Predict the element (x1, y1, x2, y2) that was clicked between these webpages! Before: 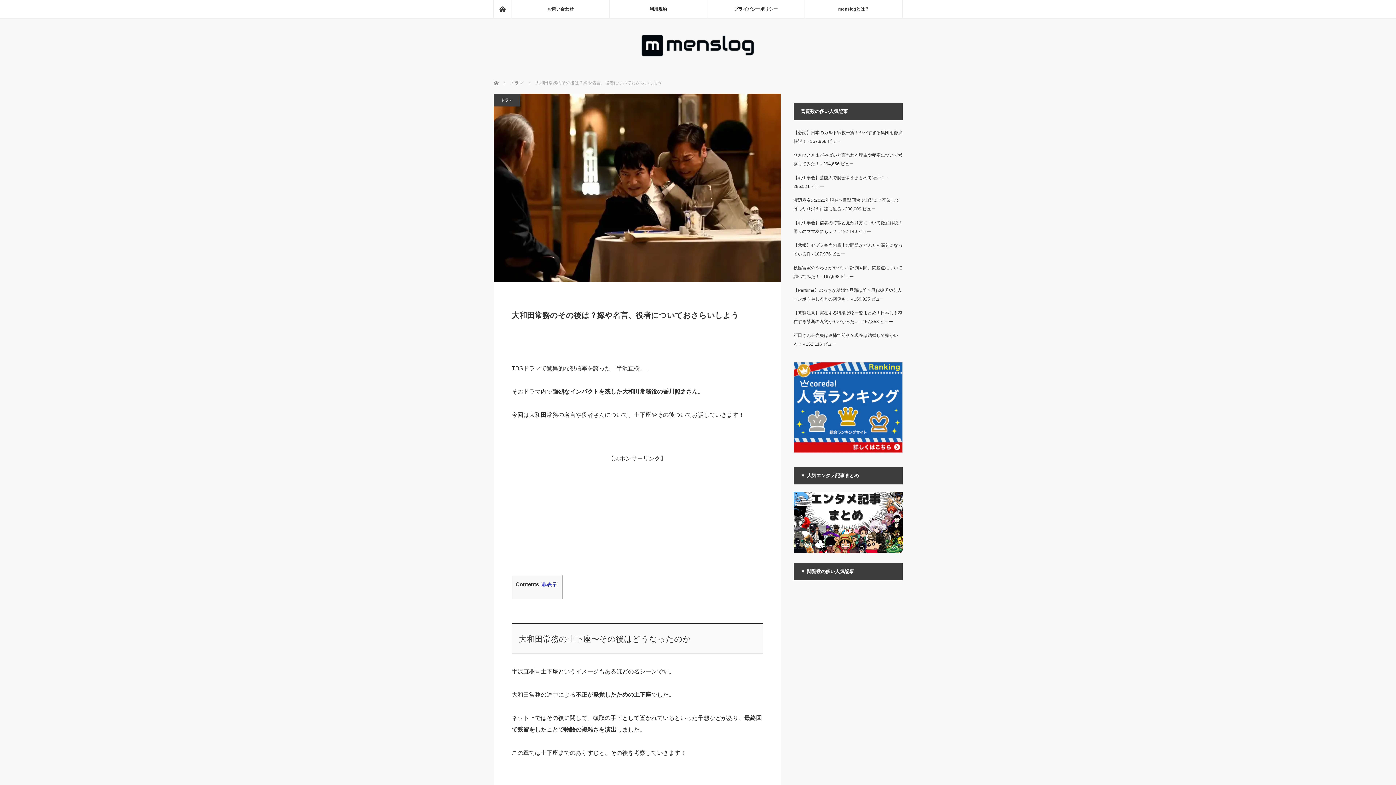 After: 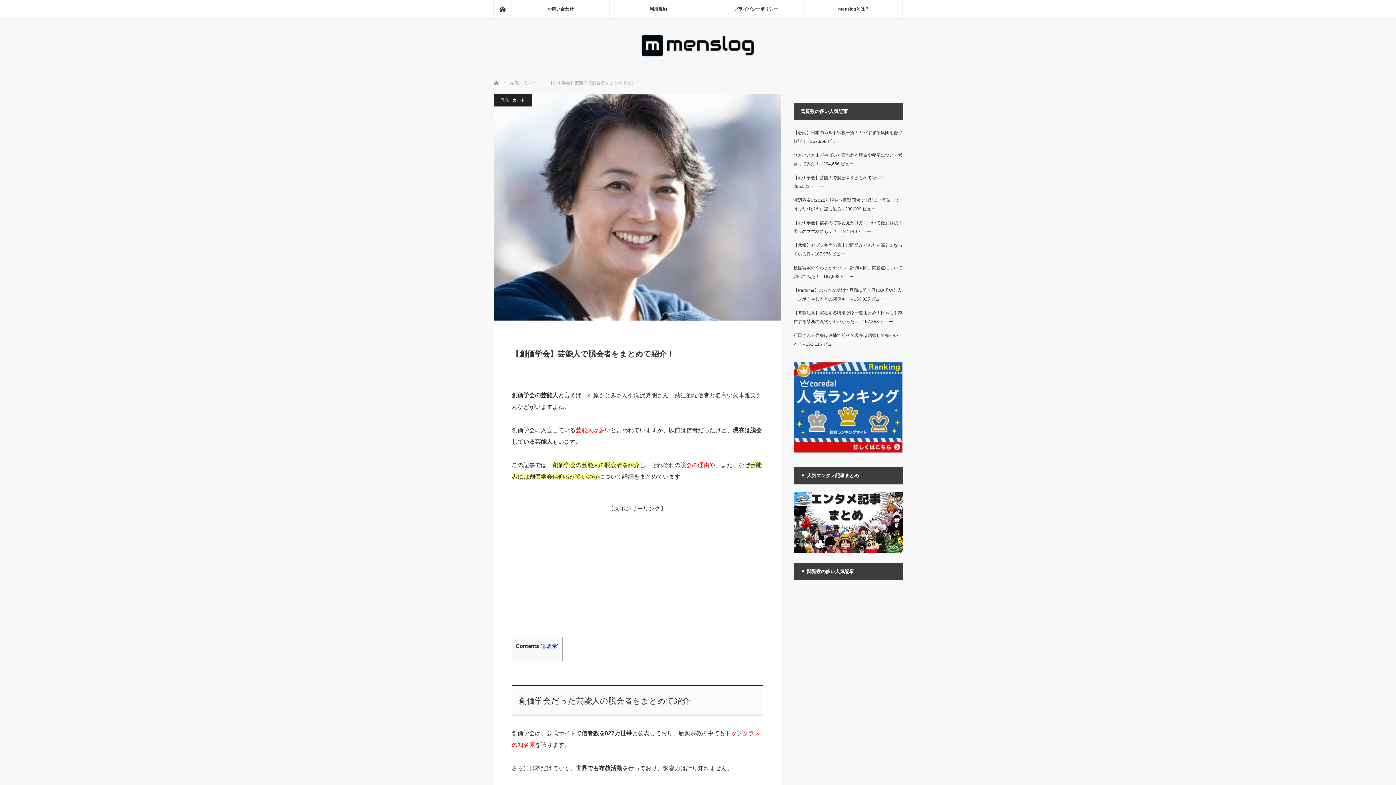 Action: label: 【創価学会】芸能人で脱会者をまとめて紹介！ bbox: (793, 175, 885, 180)